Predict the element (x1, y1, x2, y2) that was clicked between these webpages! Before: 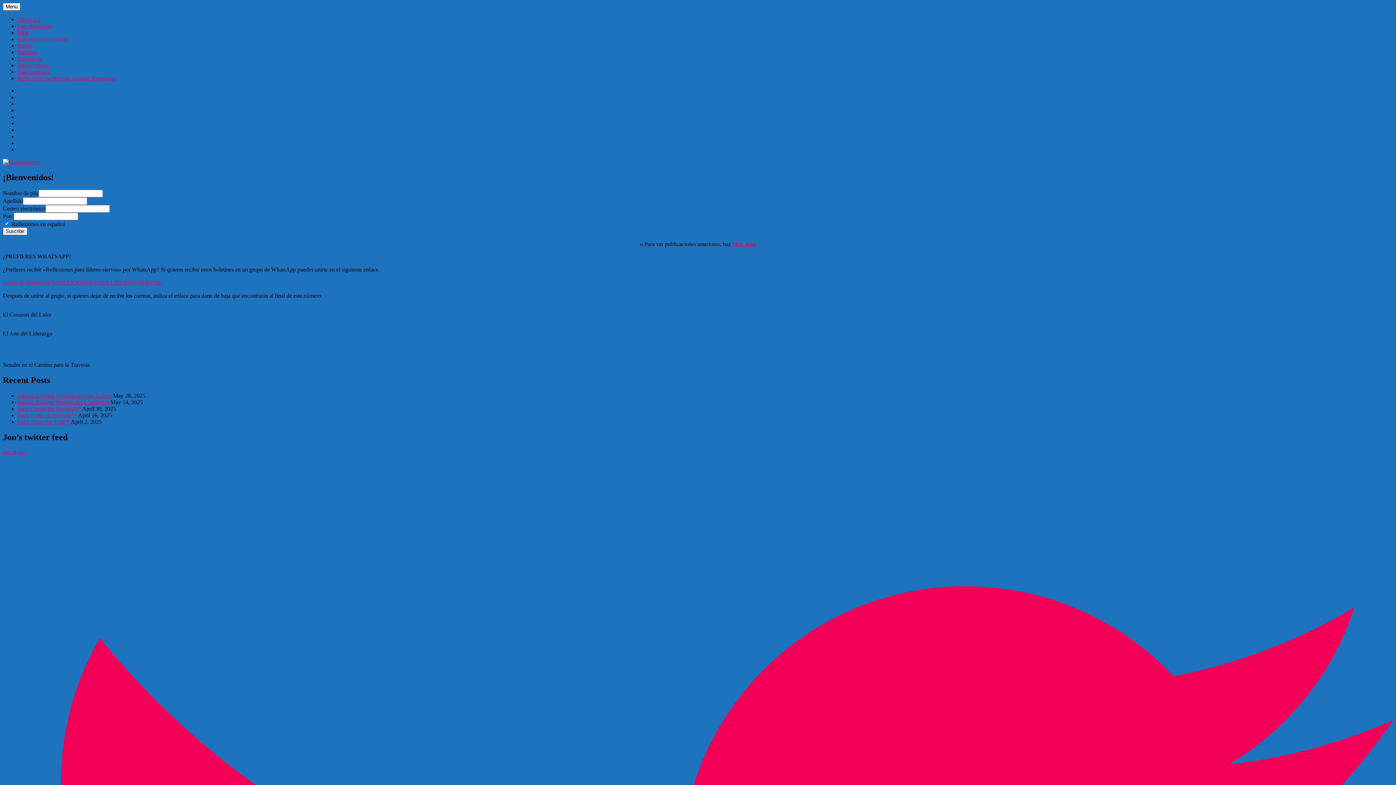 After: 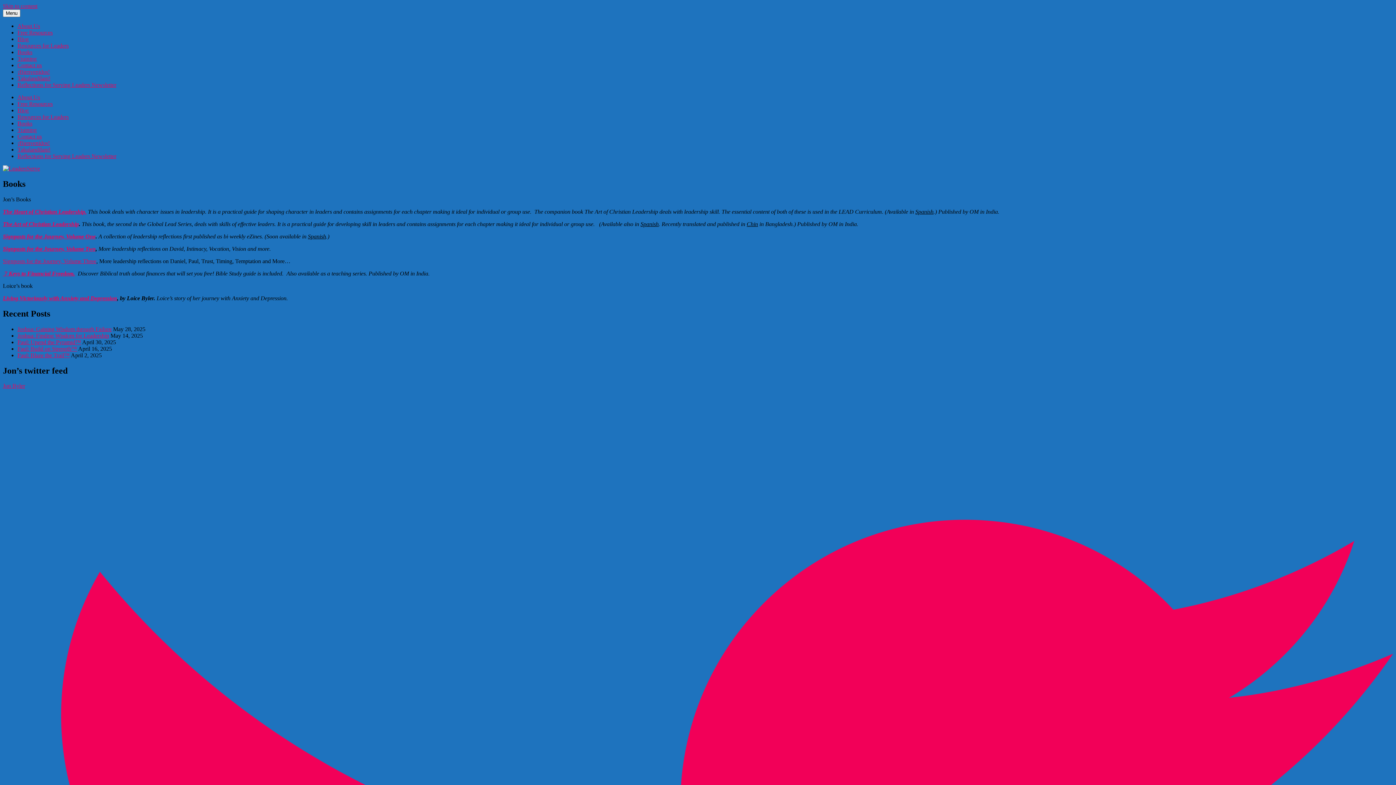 Action: bbox: (17, 42, 32, 48) label: Books